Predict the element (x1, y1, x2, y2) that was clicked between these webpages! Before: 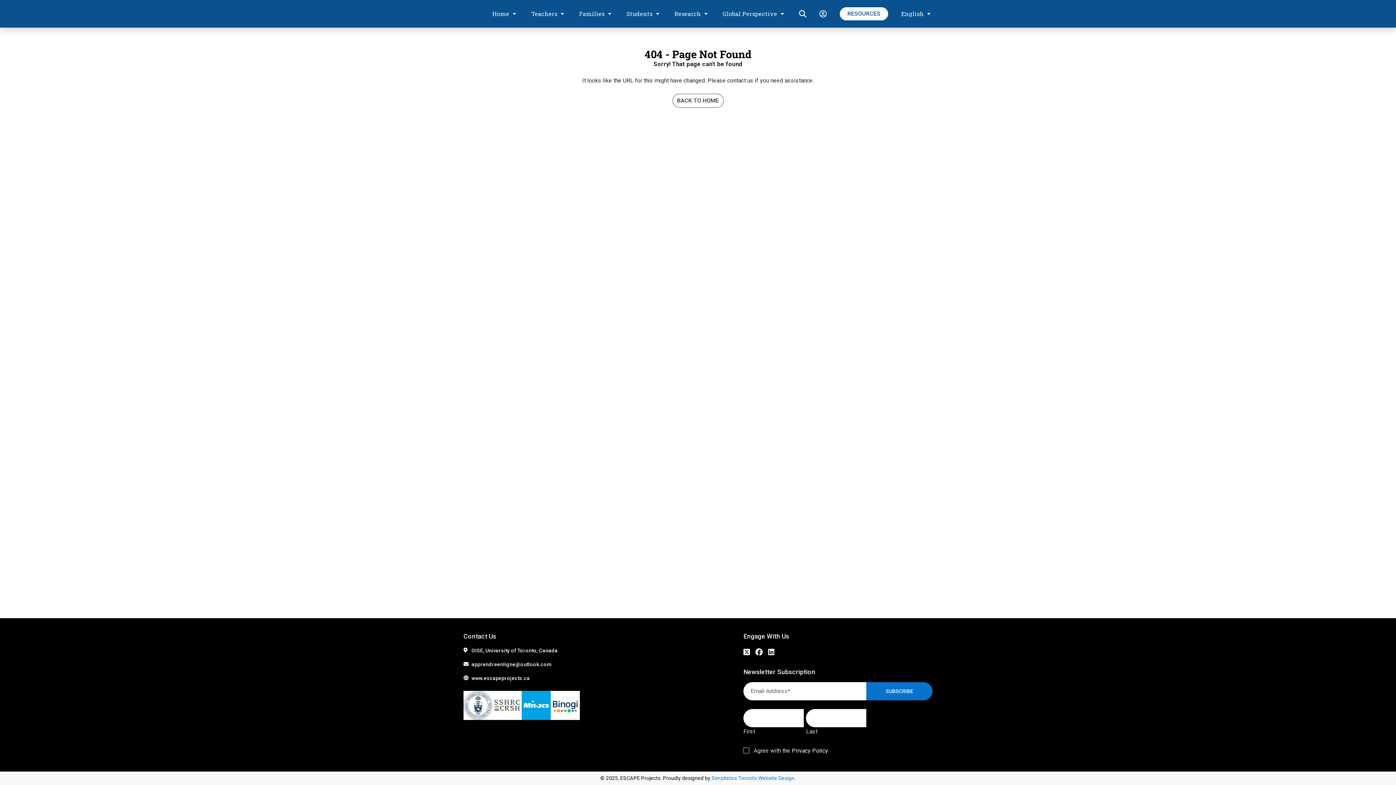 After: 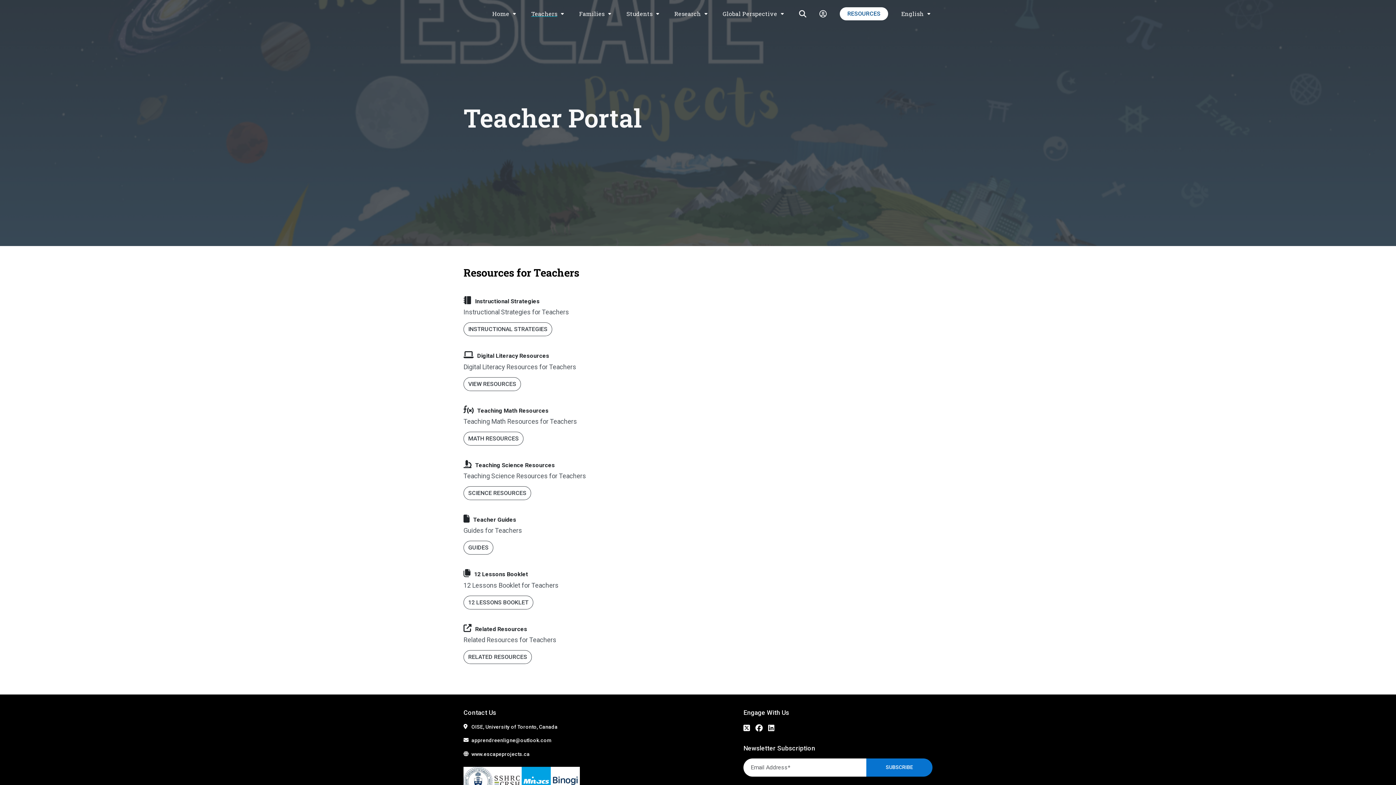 Action: label: Teachers bbox: (531, 9, 557, 18)